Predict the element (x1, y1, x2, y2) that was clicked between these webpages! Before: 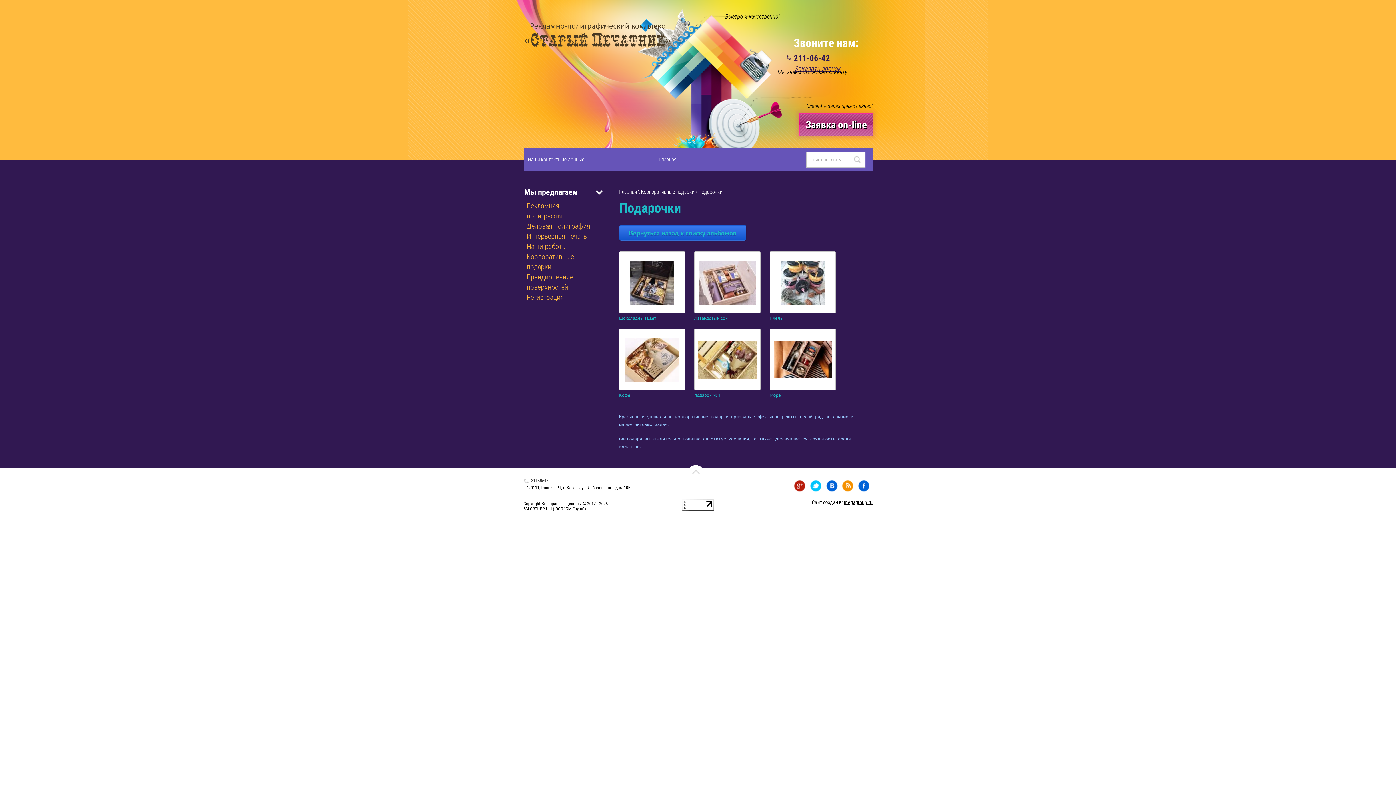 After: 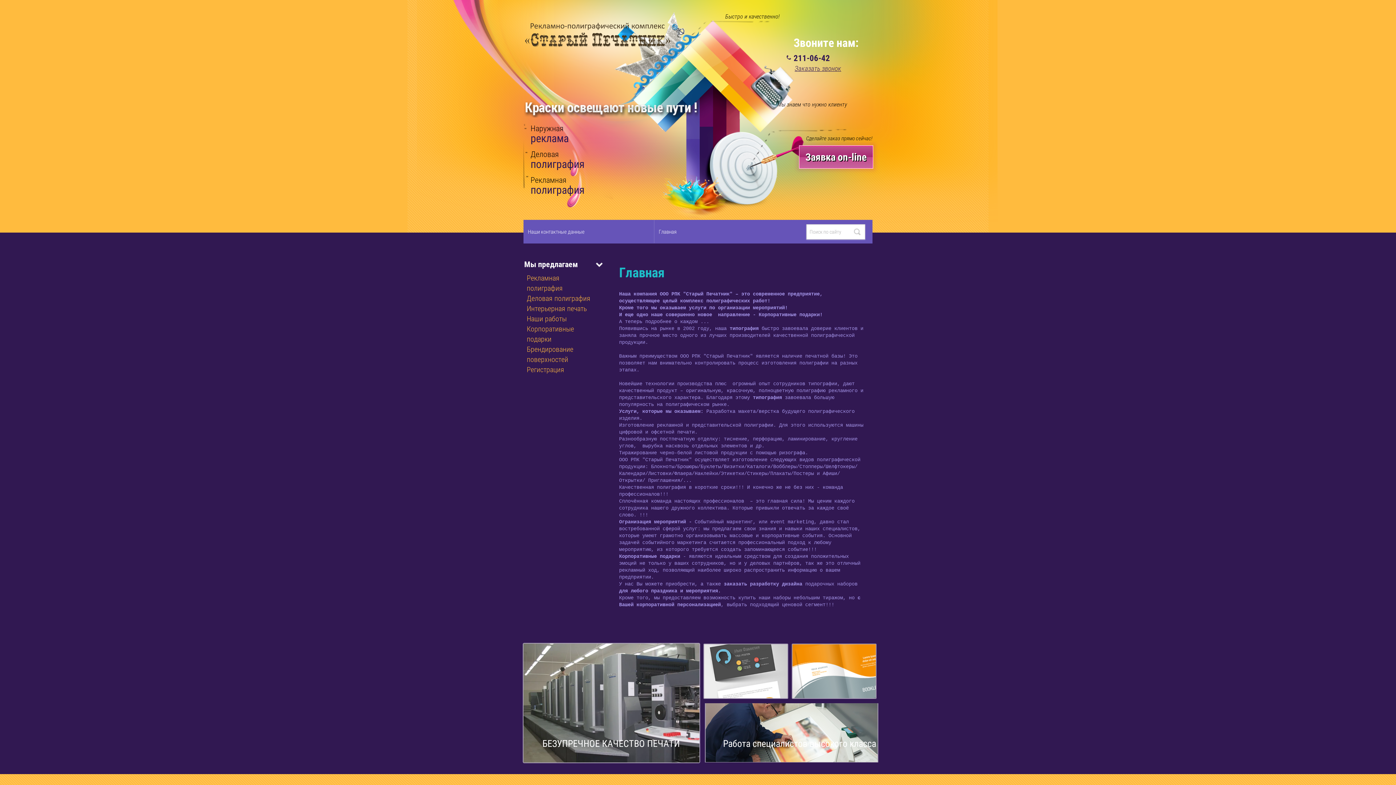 Action: label: Главная bbox: (619, 188, 637, 195)